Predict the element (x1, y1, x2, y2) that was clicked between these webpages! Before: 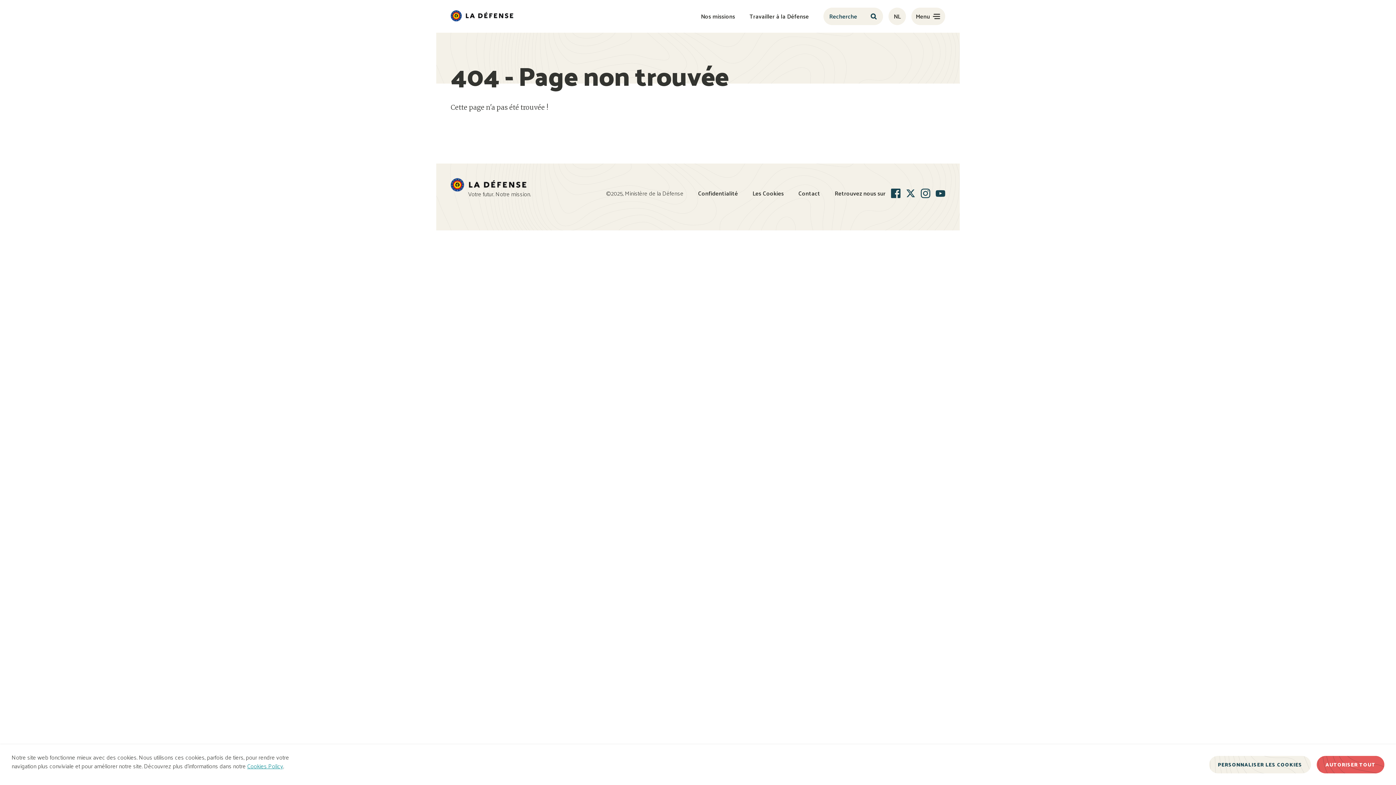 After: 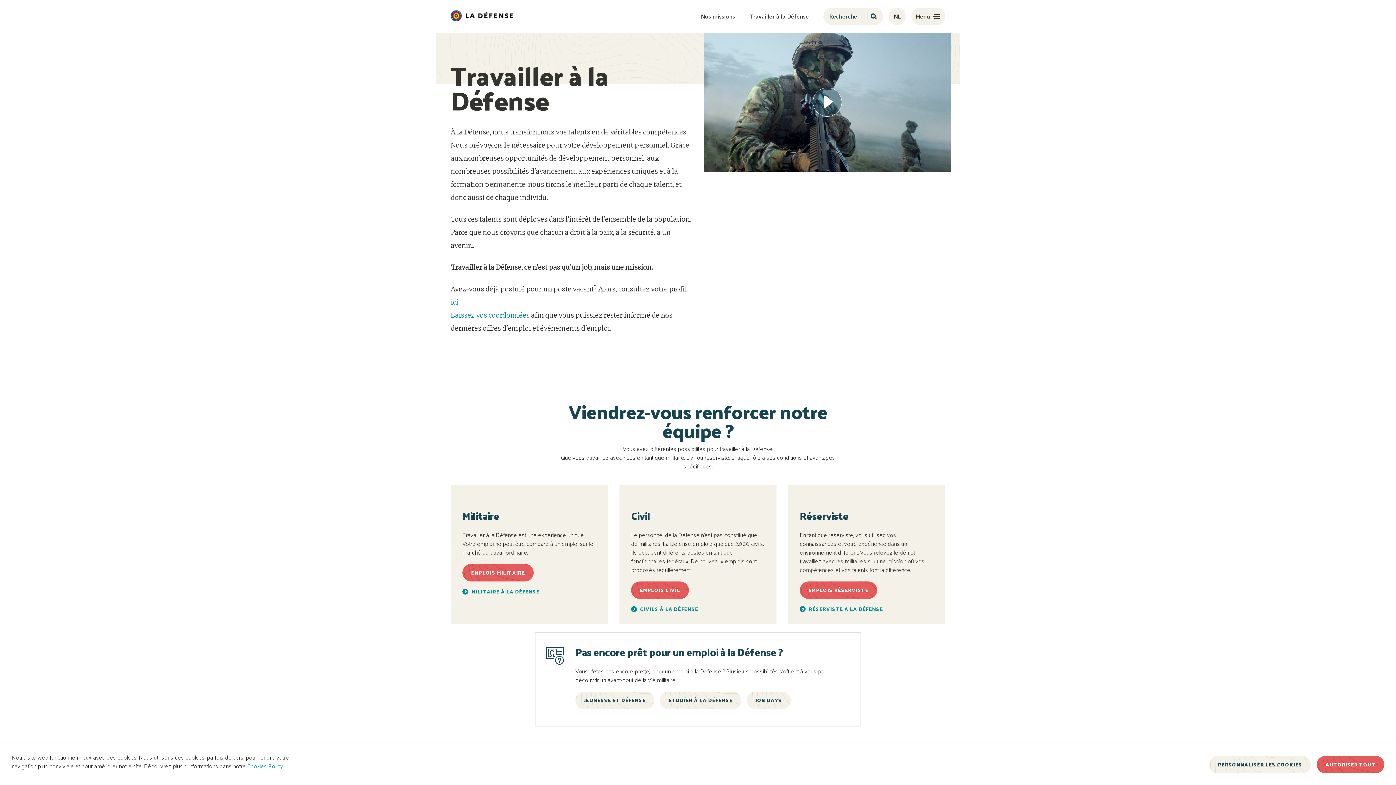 Action: bbox: (749, 13, 809, 19)